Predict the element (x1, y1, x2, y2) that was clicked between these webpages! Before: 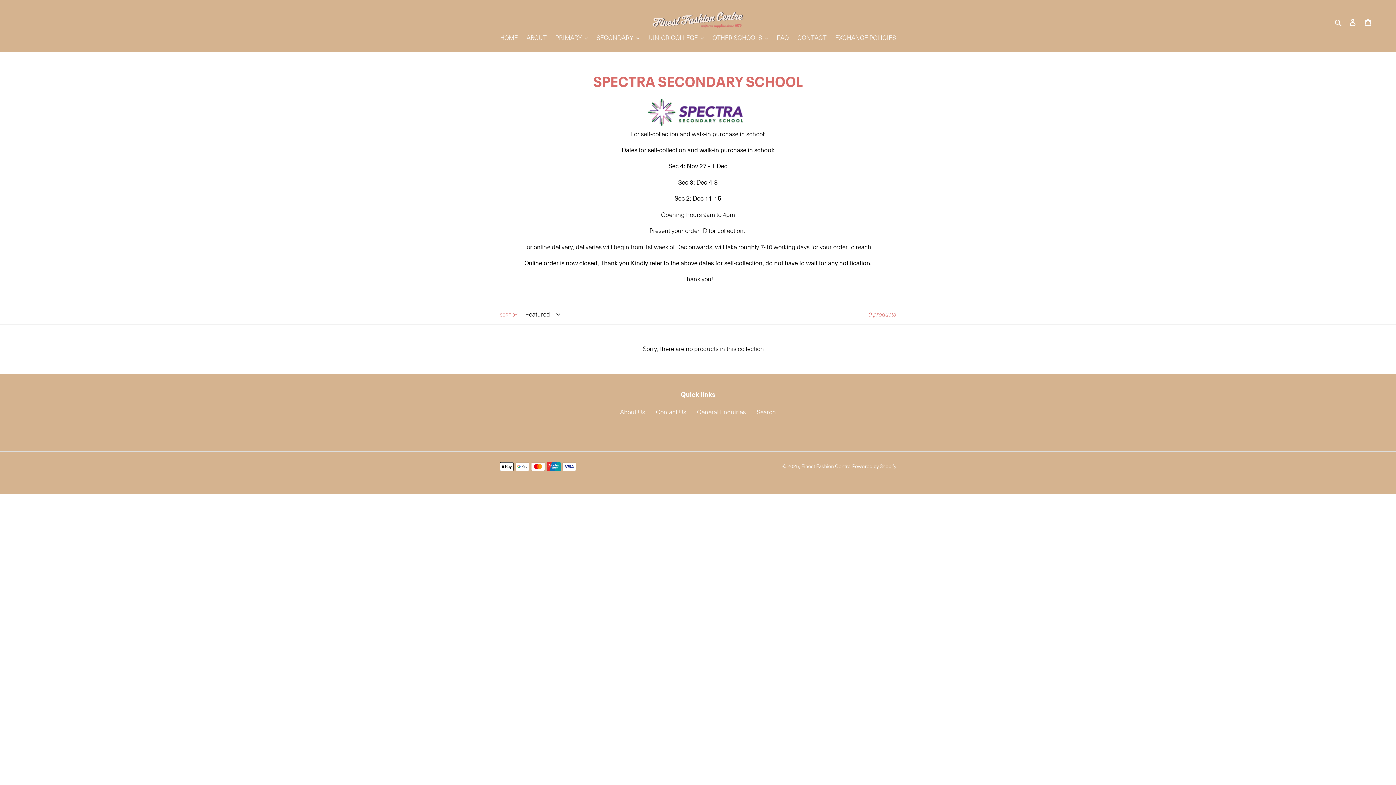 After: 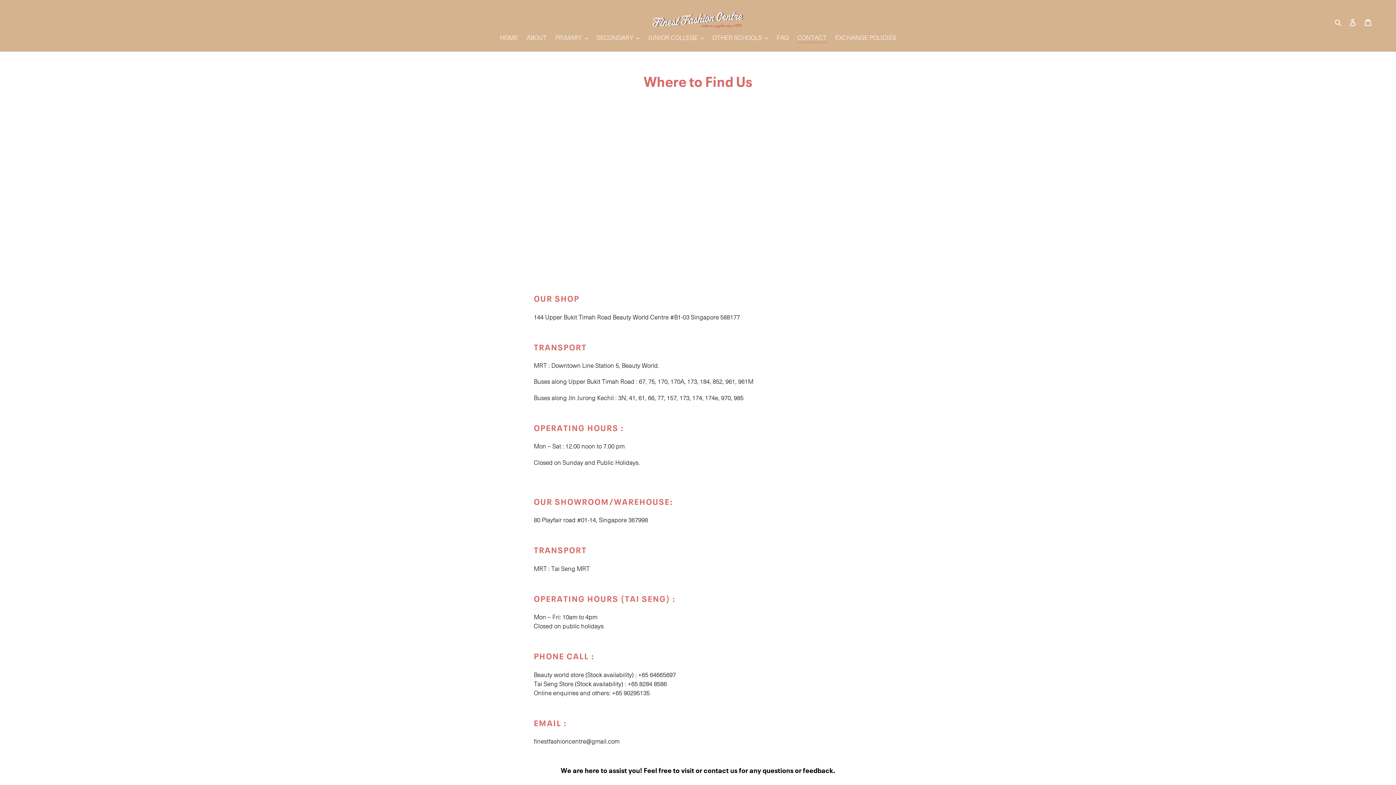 Action: label: Contact Us bbox: (656, 407, 686, 416)